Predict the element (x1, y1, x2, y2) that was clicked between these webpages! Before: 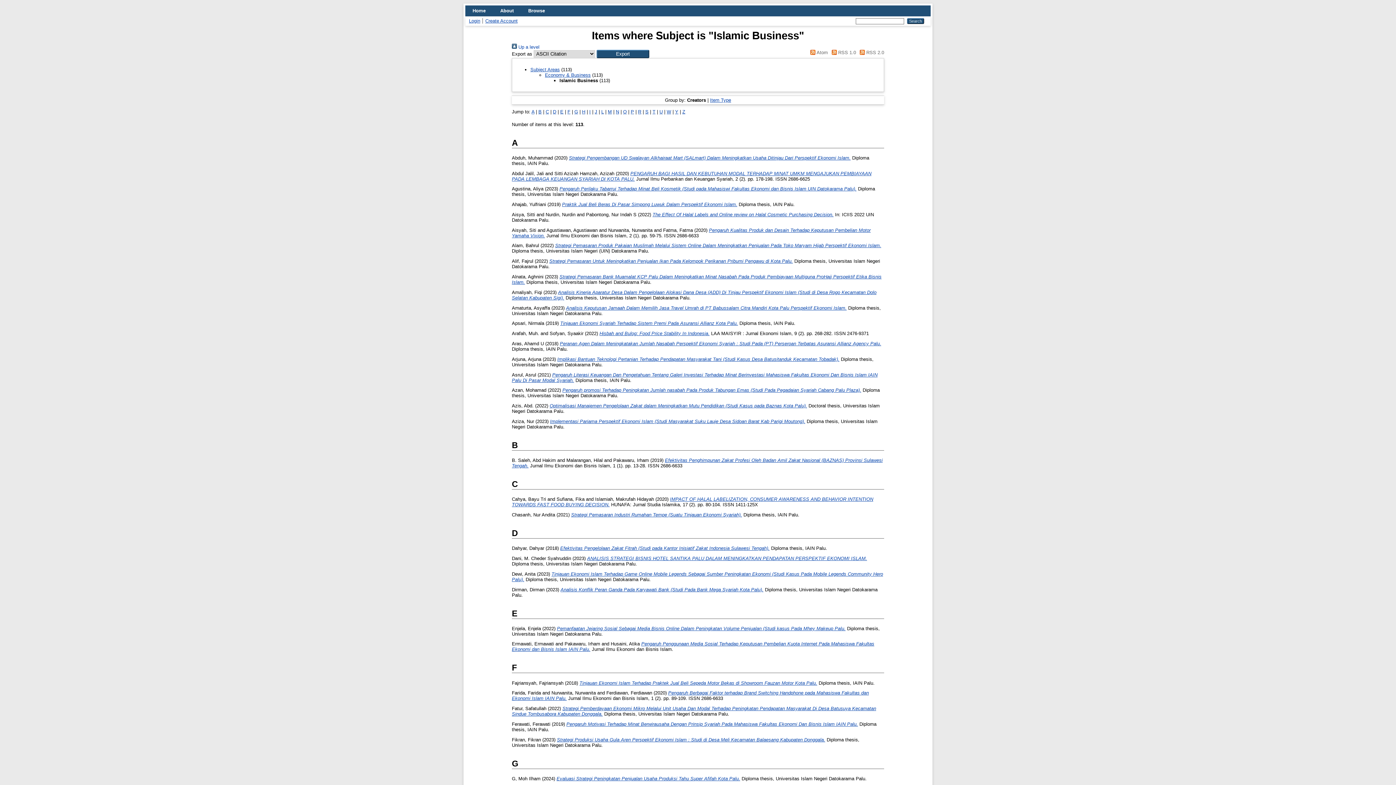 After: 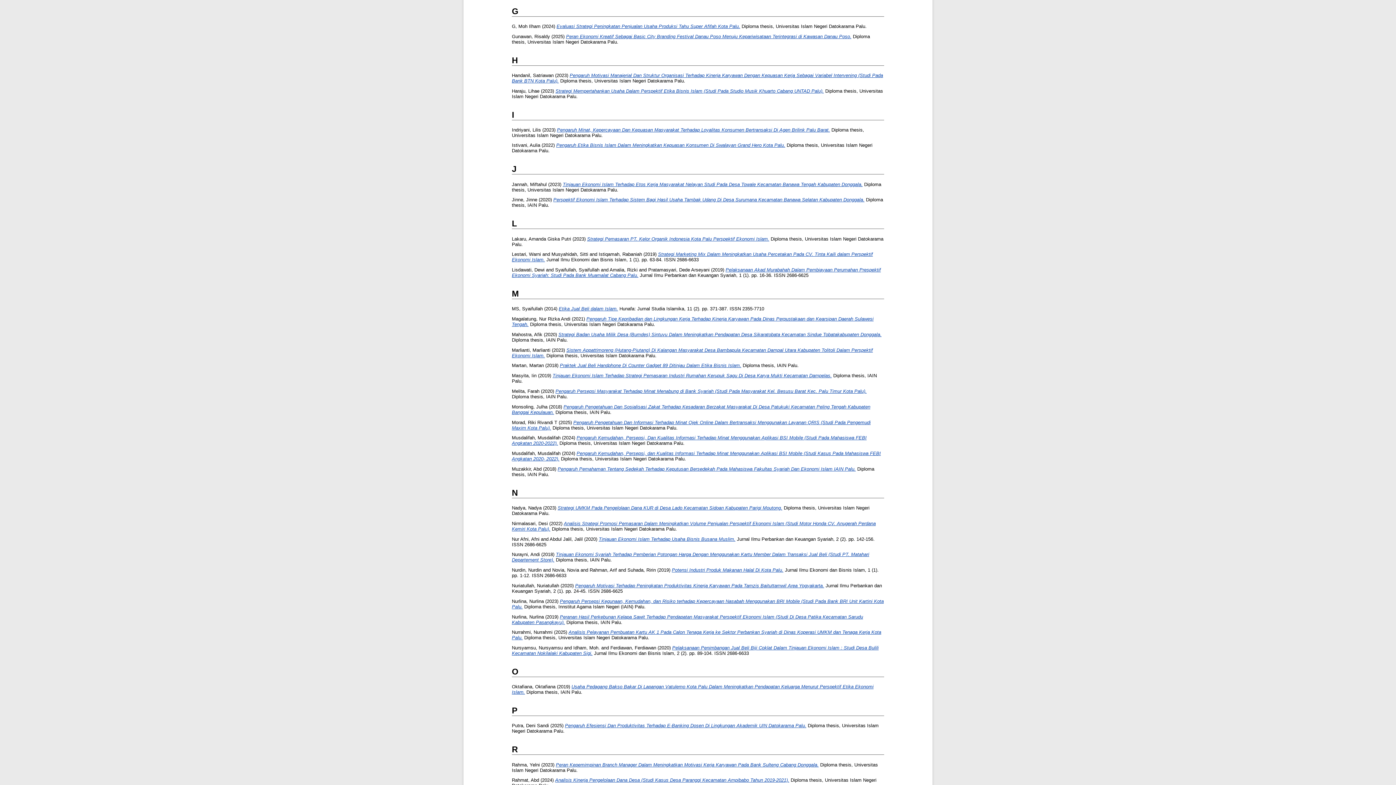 Action: label: G bbox: (574, 108, 578, 114)